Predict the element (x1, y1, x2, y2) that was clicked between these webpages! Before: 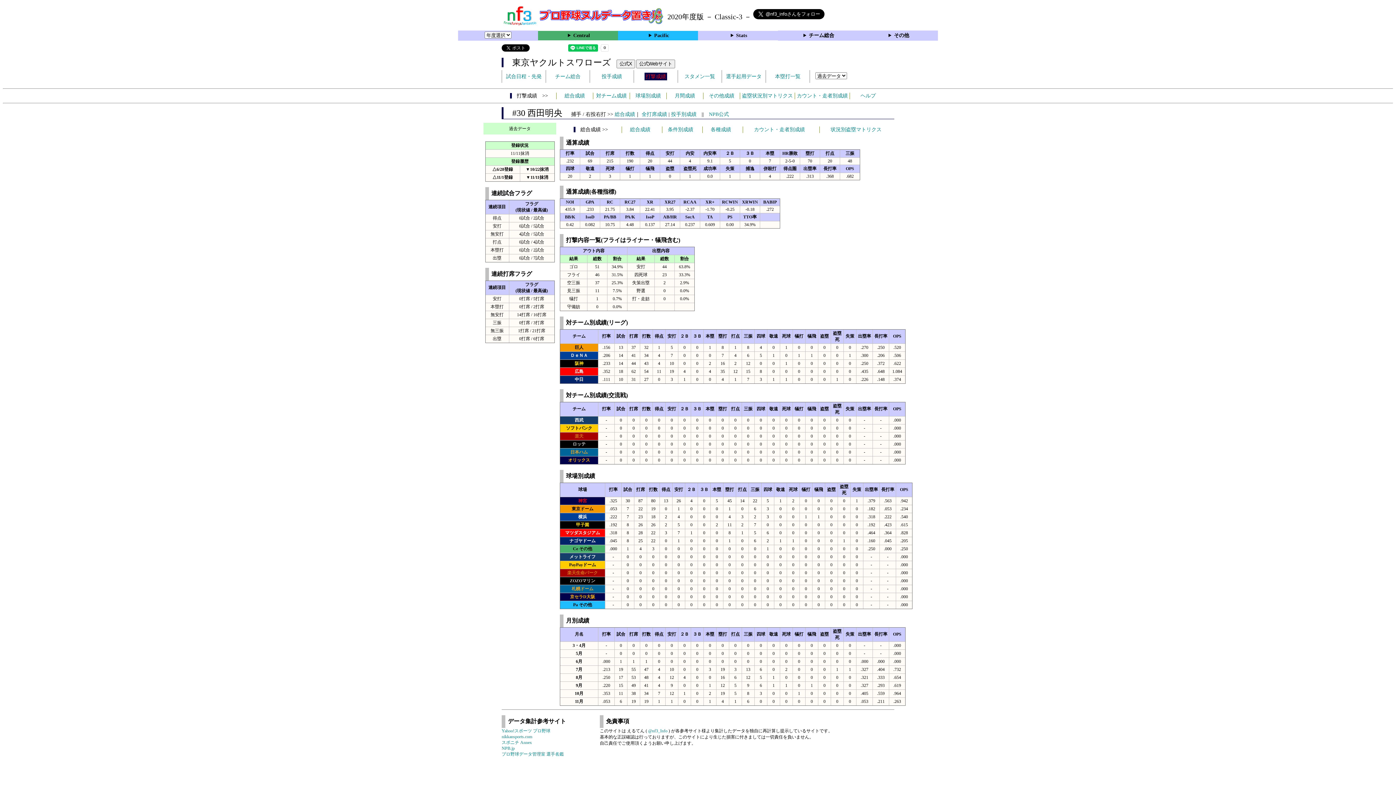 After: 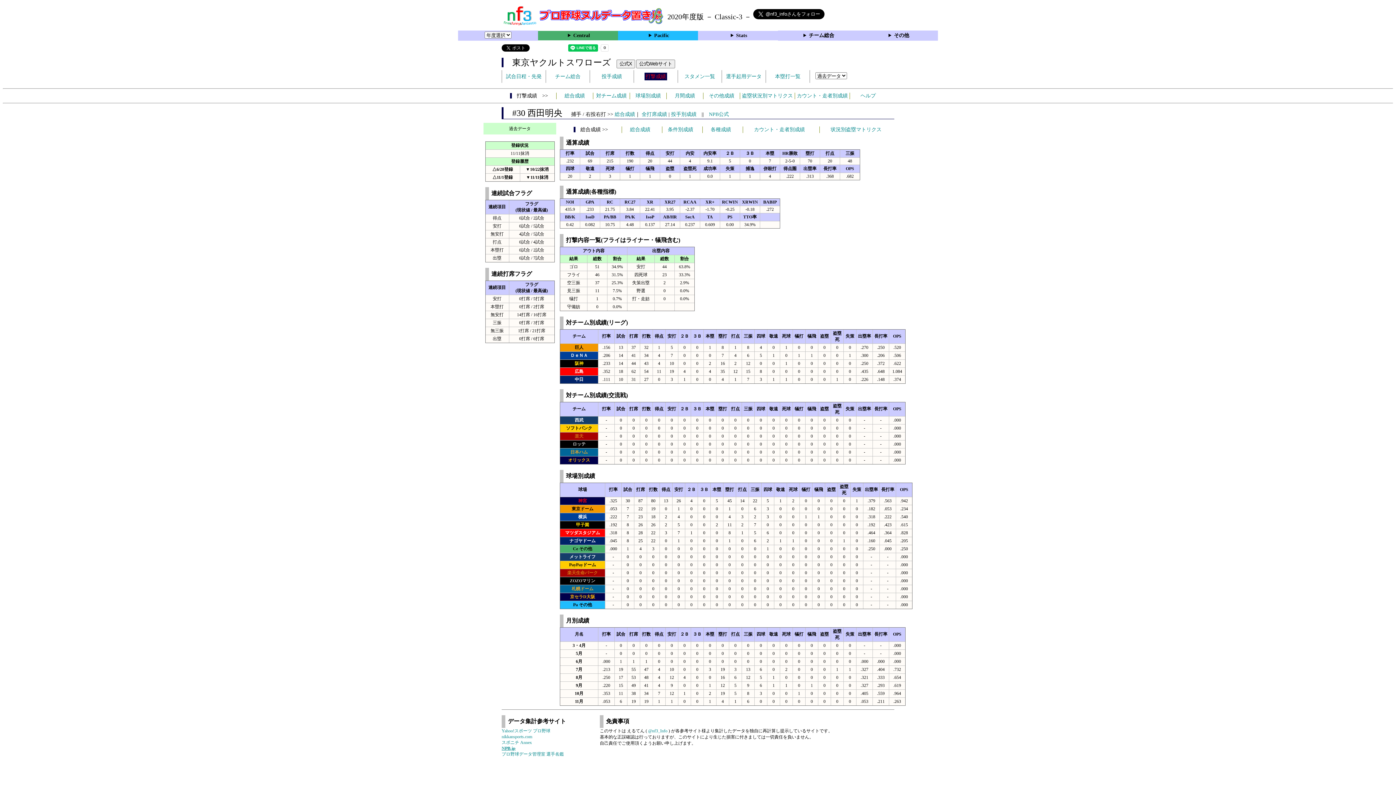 Action: label: NPB.jp bbox: (501, 746, 514, 751)